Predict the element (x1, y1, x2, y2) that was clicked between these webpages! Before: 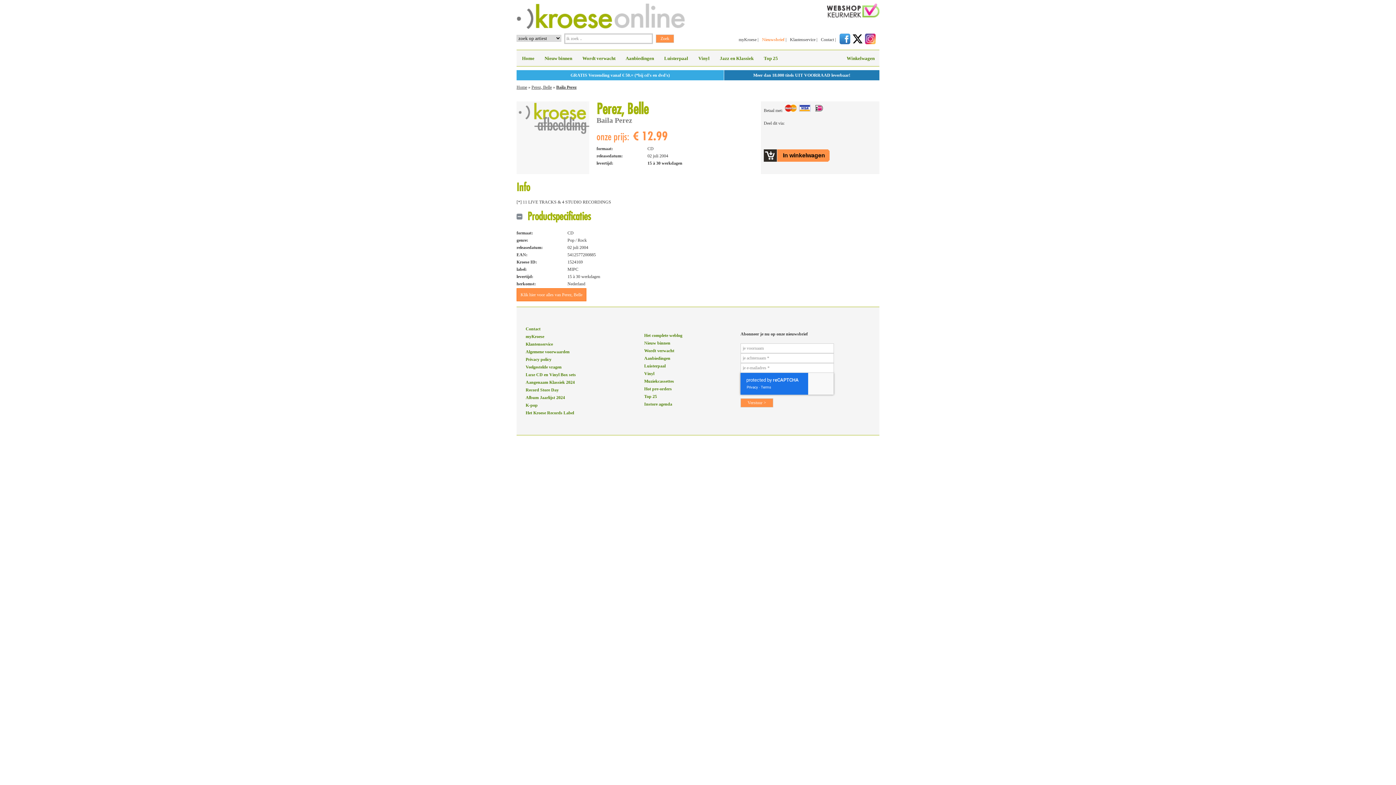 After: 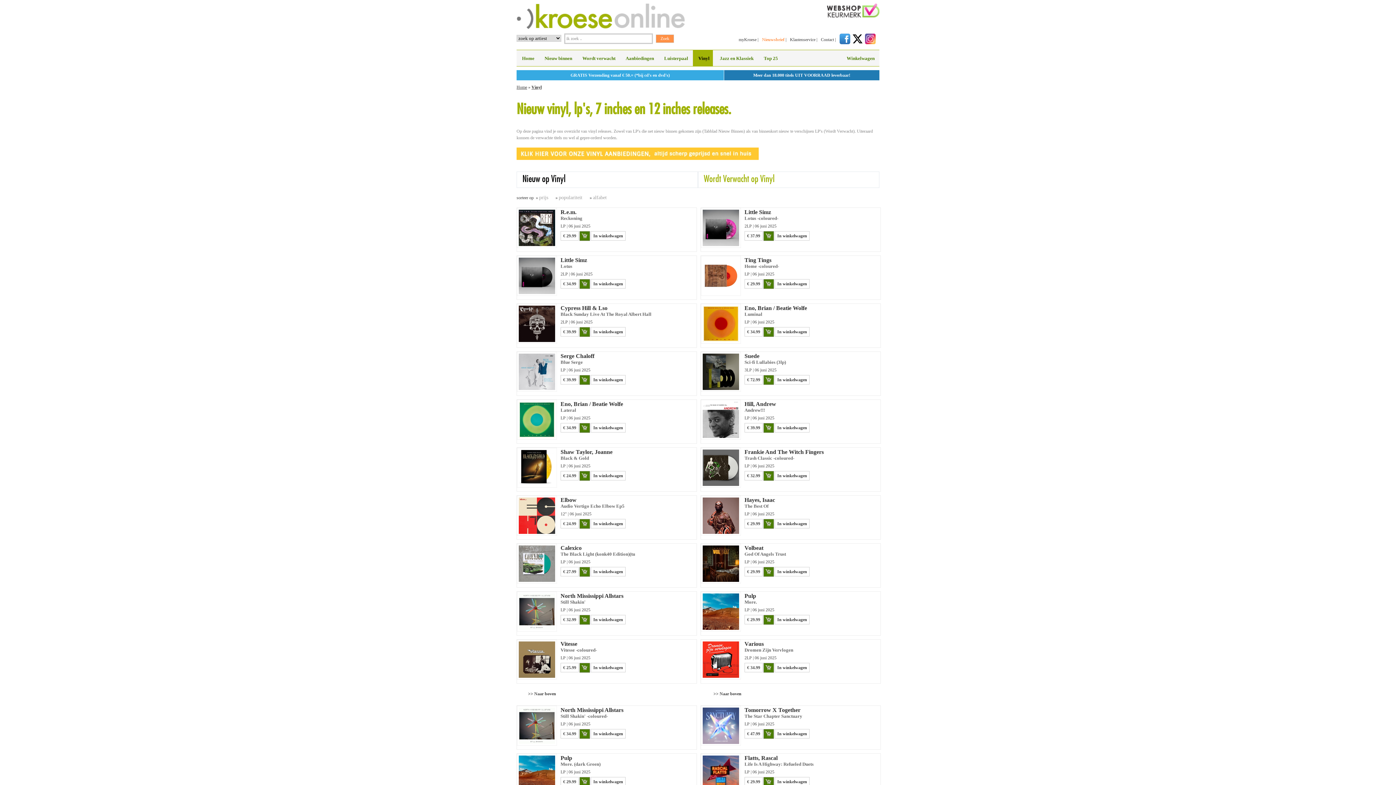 Action: label: Vinyl bbox: (644, 371, 654, 376)